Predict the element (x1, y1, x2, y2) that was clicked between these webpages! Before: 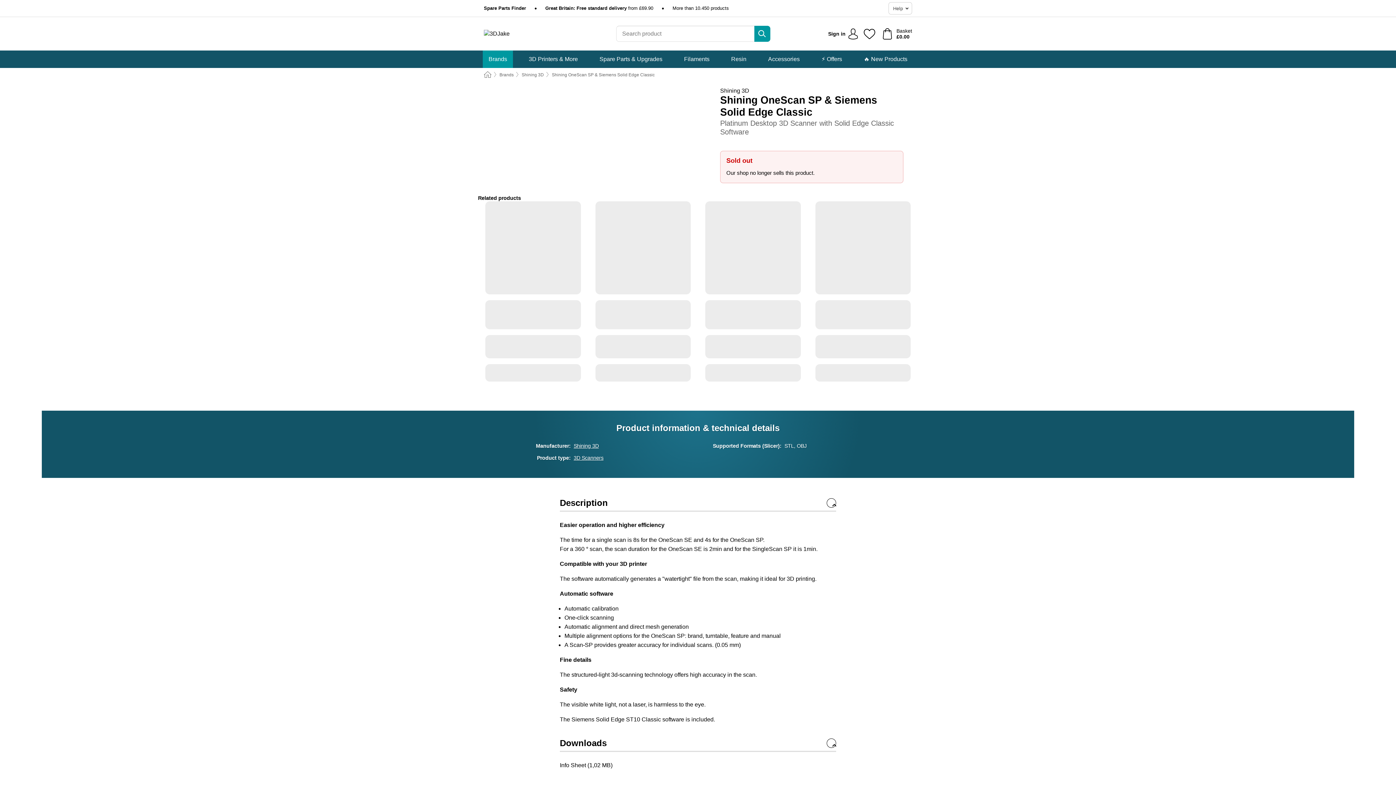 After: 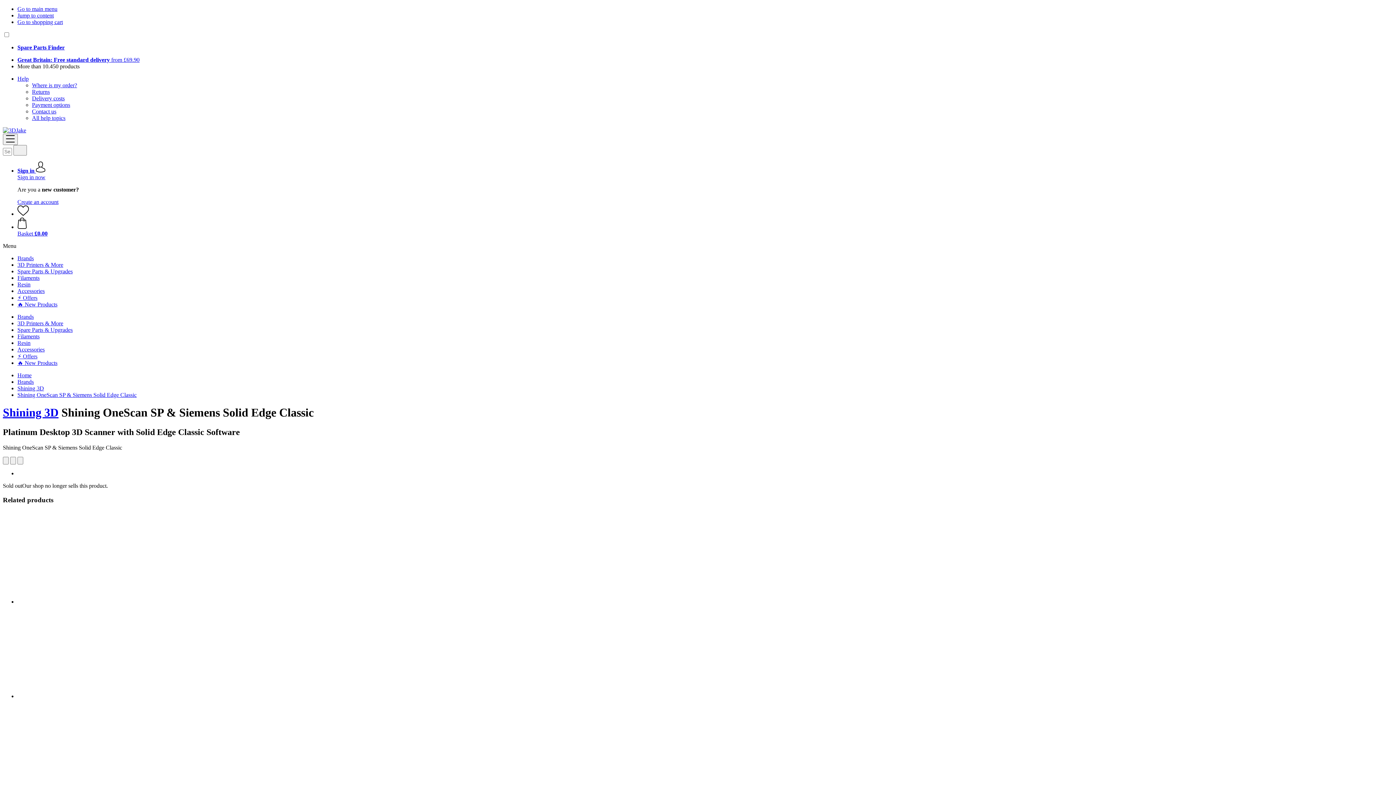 Action: label: Shining OneScan SP & Siemens Solid Edge Classic bbox: (552, 72, 654, 77)